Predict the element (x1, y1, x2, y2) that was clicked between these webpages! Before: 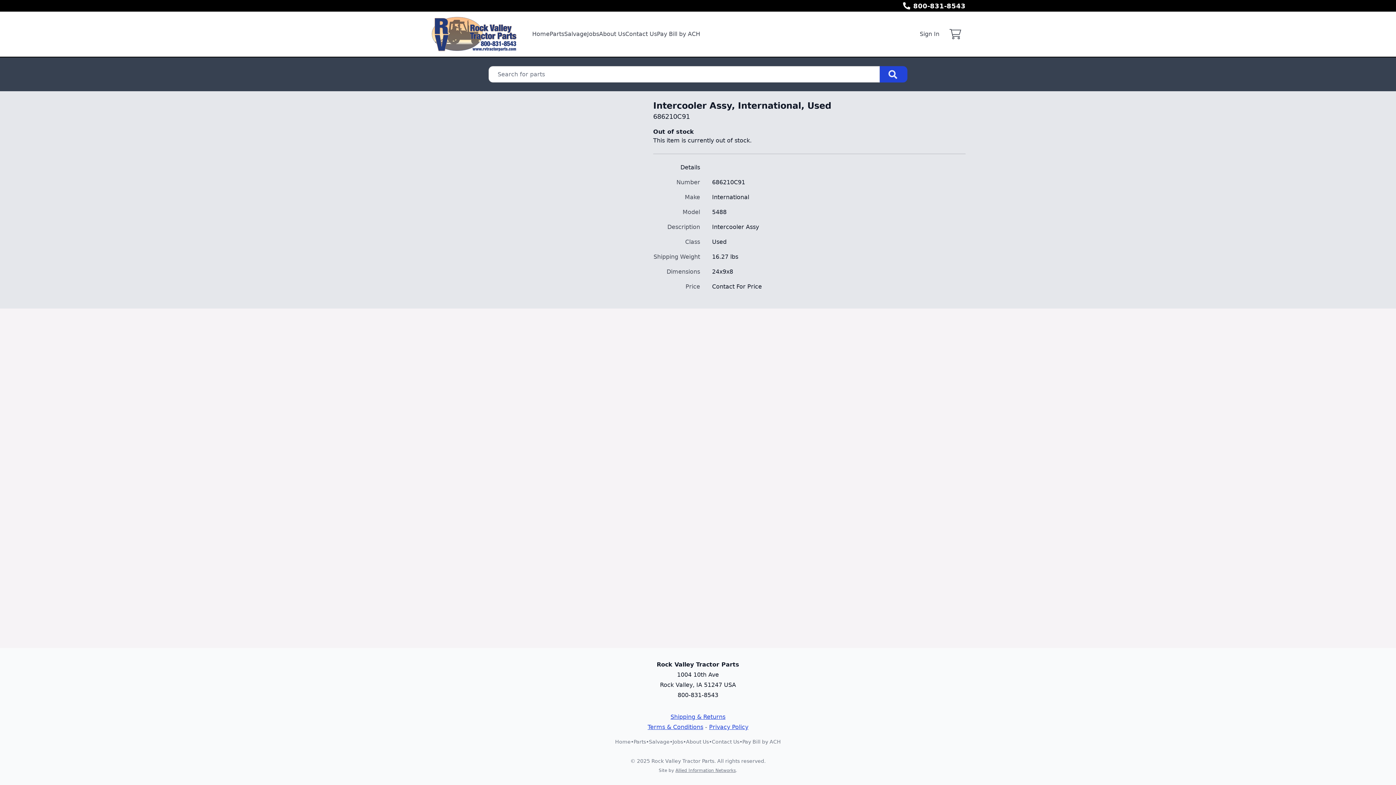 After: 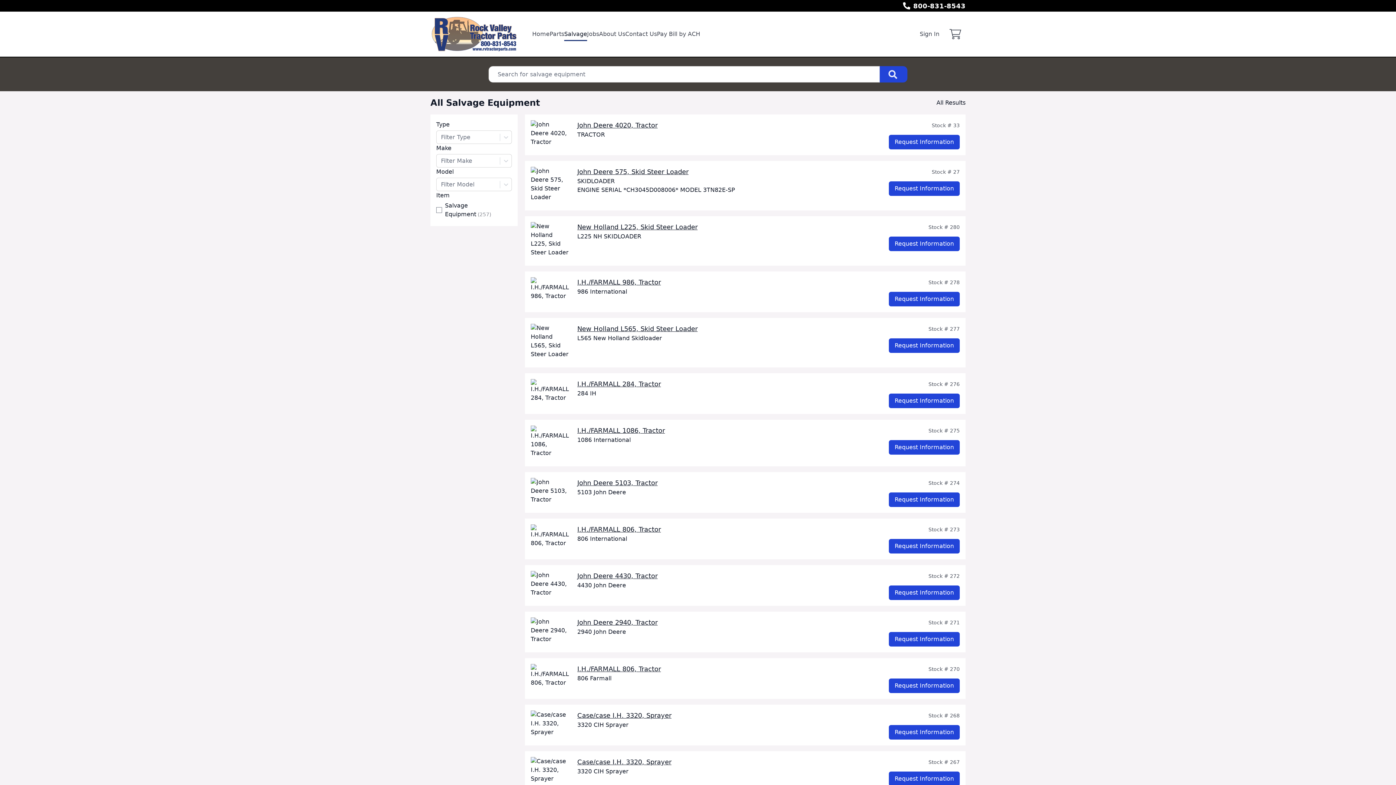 Action: label: Salvage bbox: (564, 27, 587, 41)